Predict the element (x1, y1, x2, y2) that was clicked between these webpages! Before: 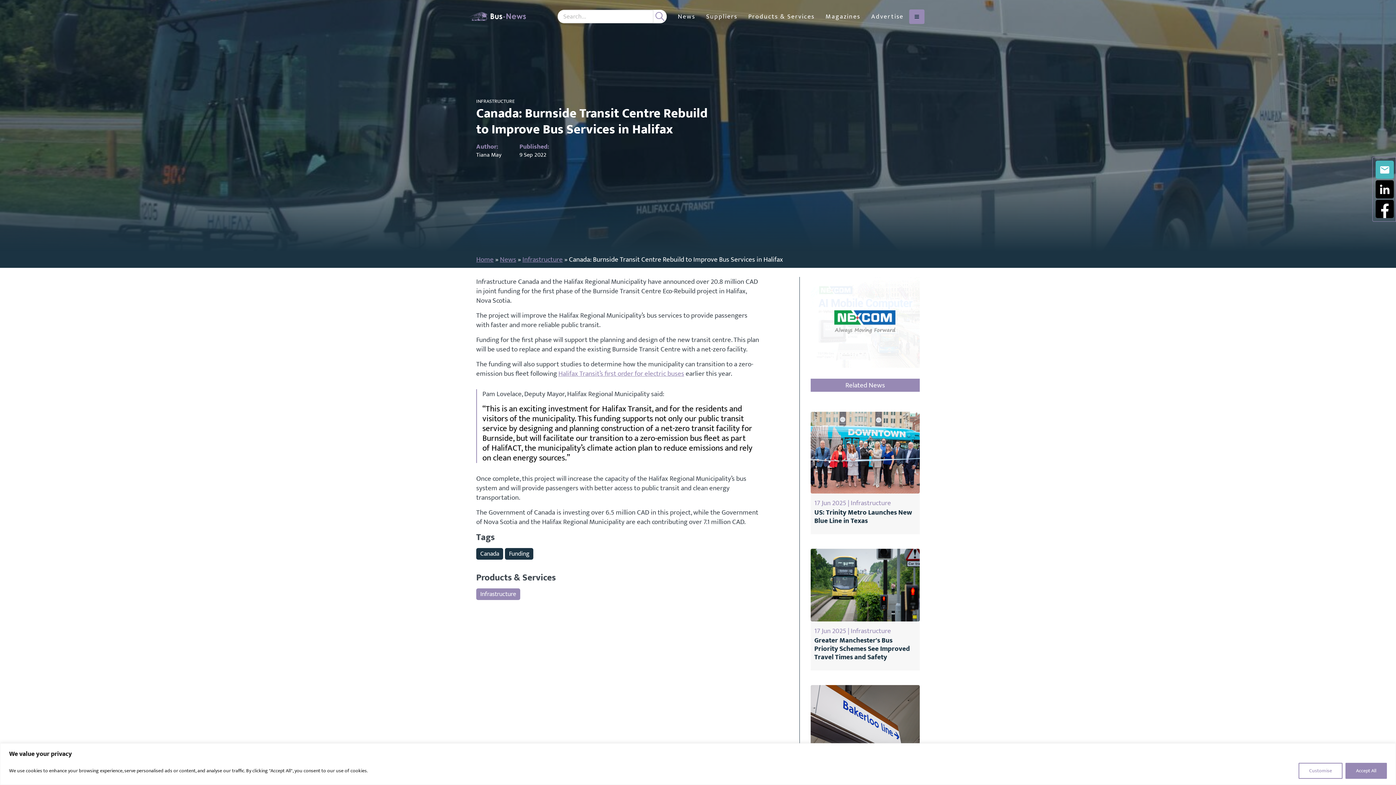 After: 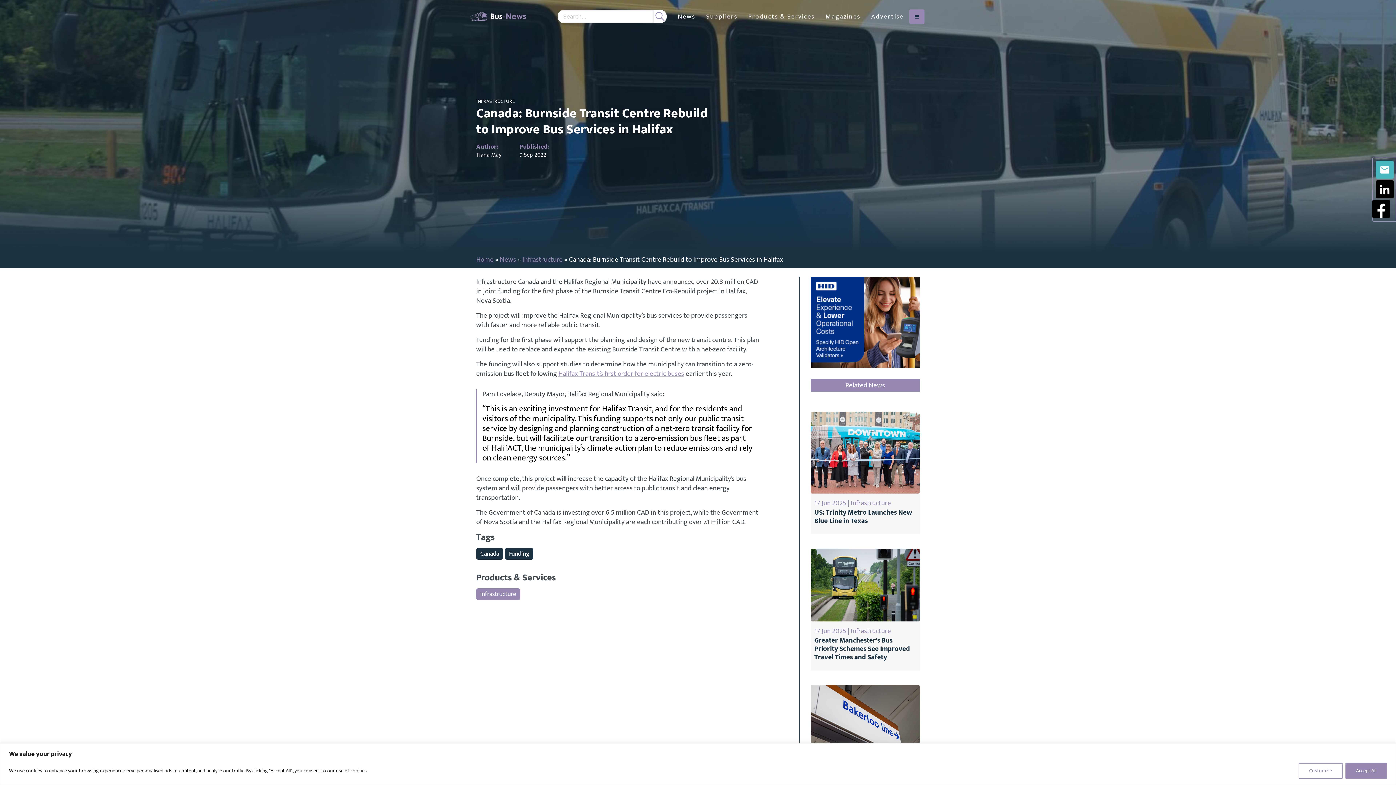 Action: bbox: (1376, 200, 1394, 218) label: Facebook